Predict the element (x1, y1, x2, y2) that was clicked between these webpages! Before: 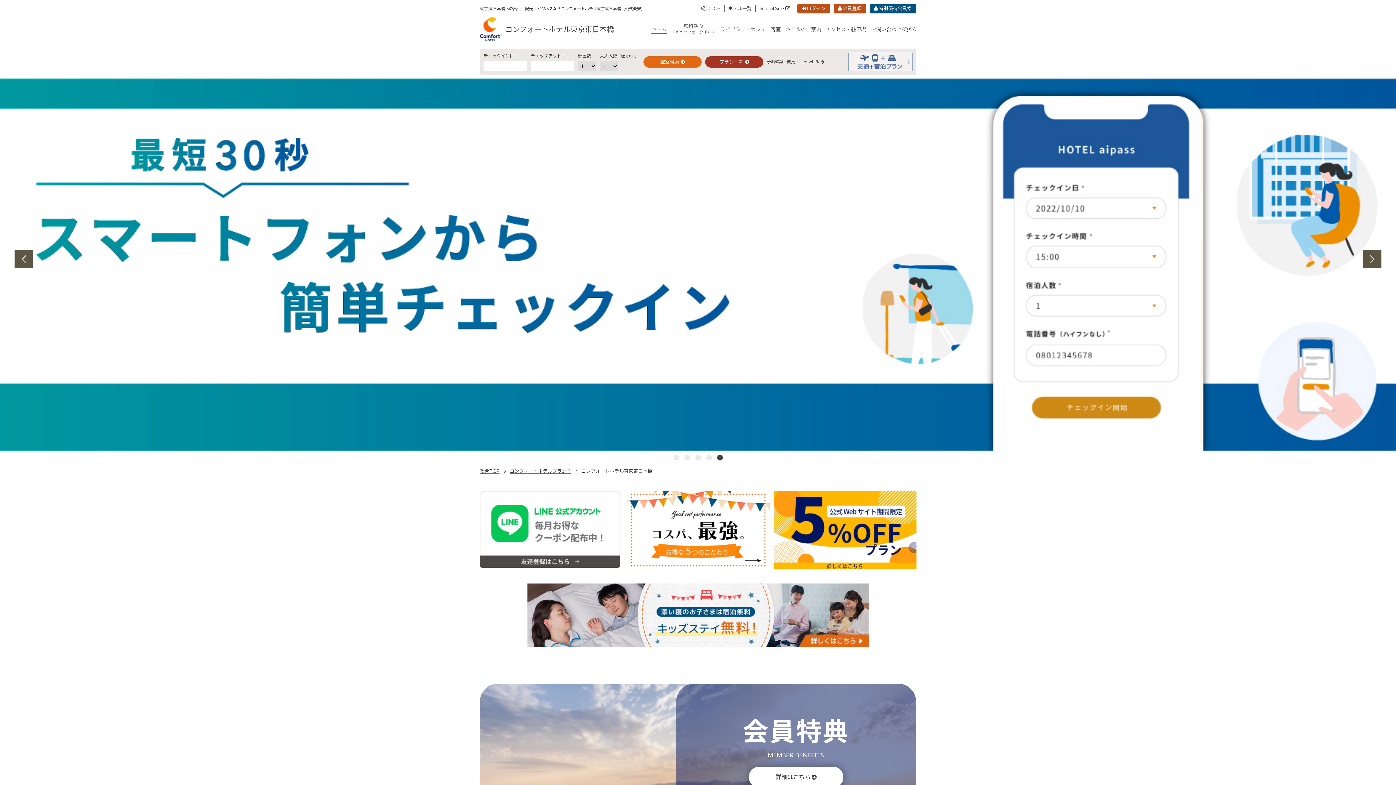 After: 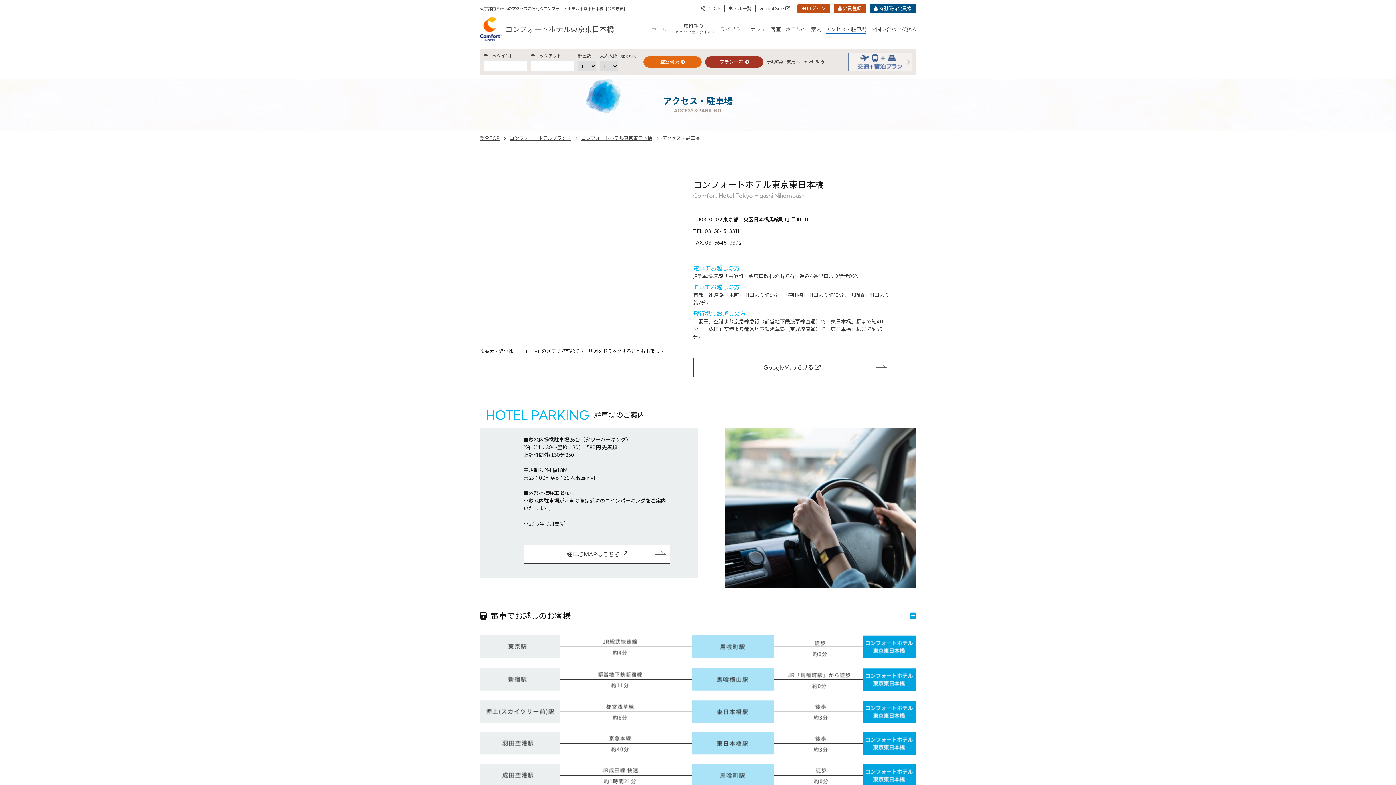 Action: bbox: (826, 25, 866, 33) label: アクセス・駐車場